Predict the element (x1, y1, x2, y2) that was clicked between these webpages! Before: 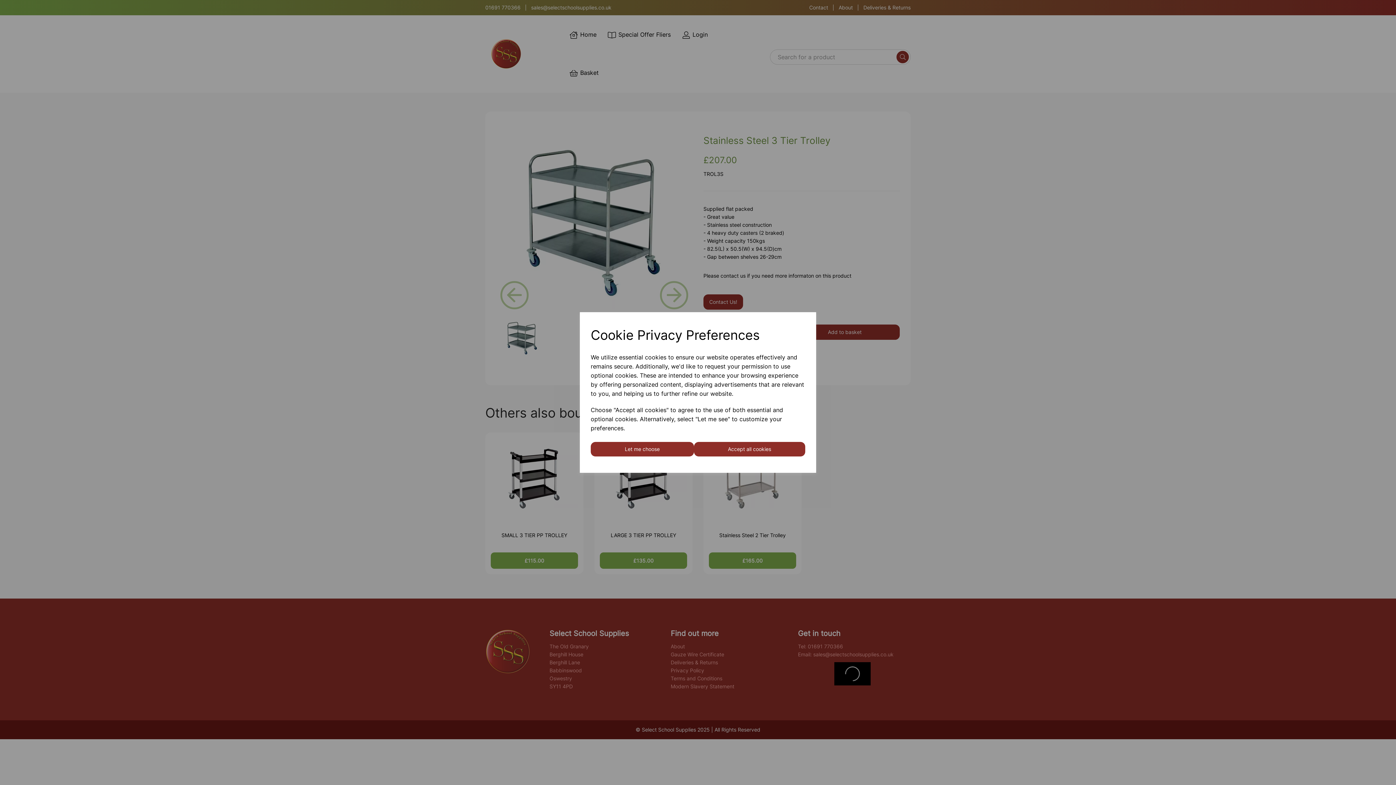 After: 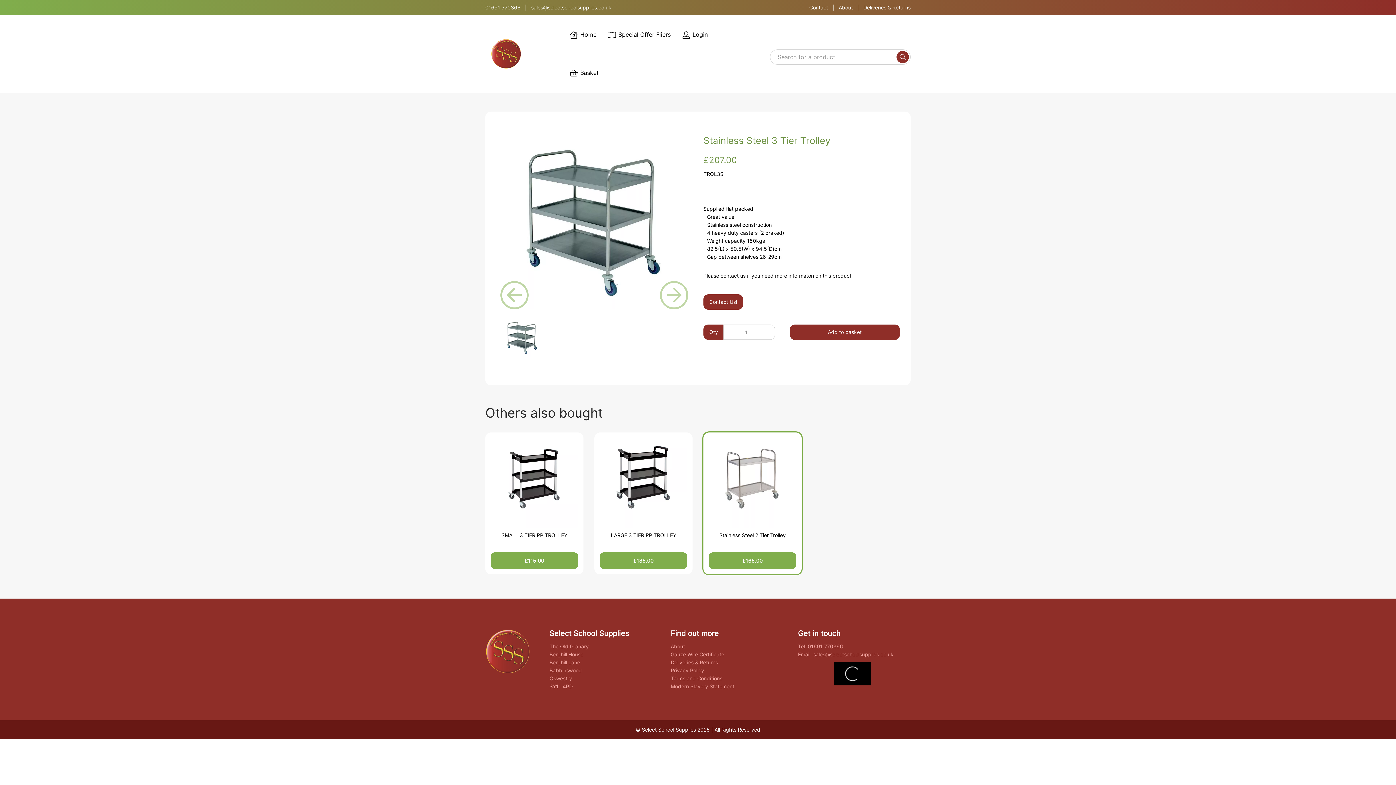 Action: bbox: (694, 442, 805, 456) label: Accept all cookies